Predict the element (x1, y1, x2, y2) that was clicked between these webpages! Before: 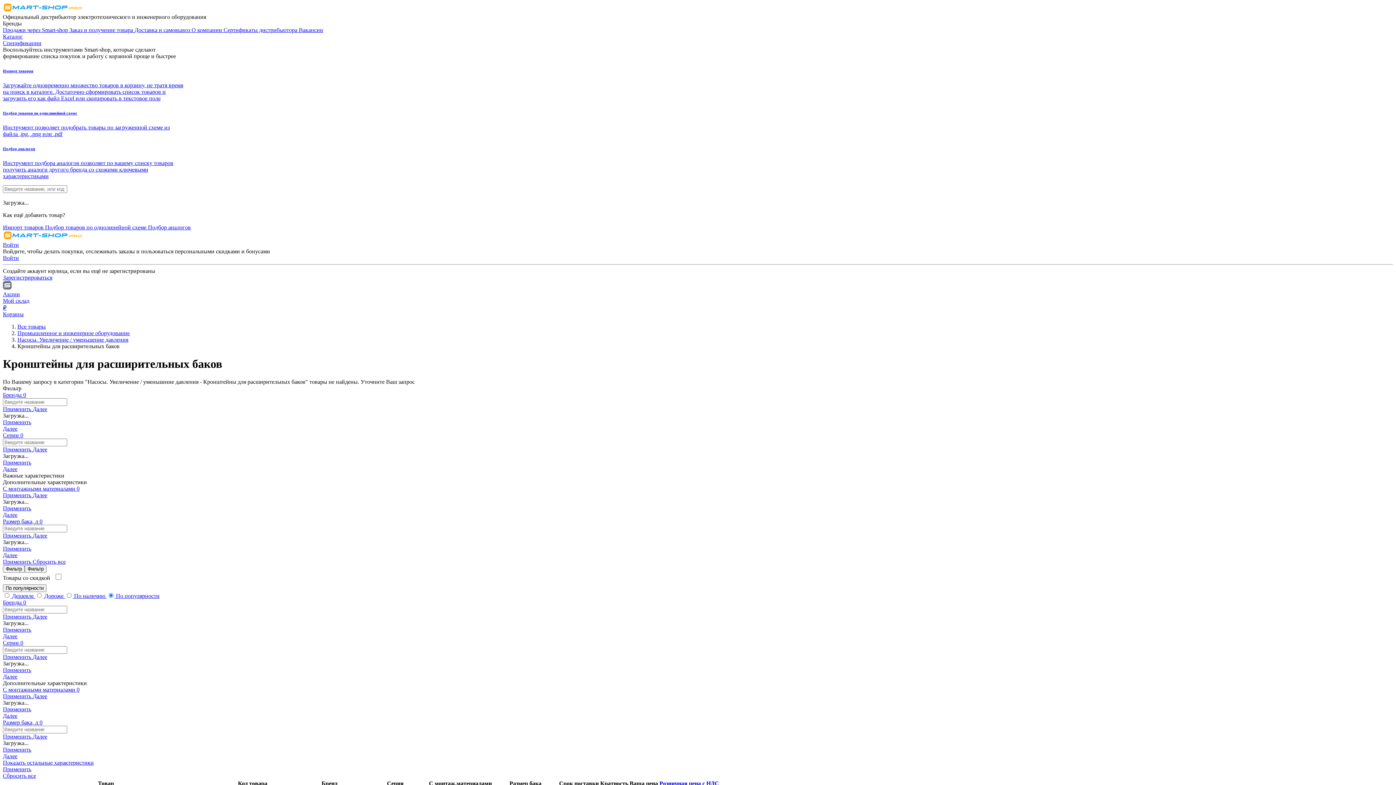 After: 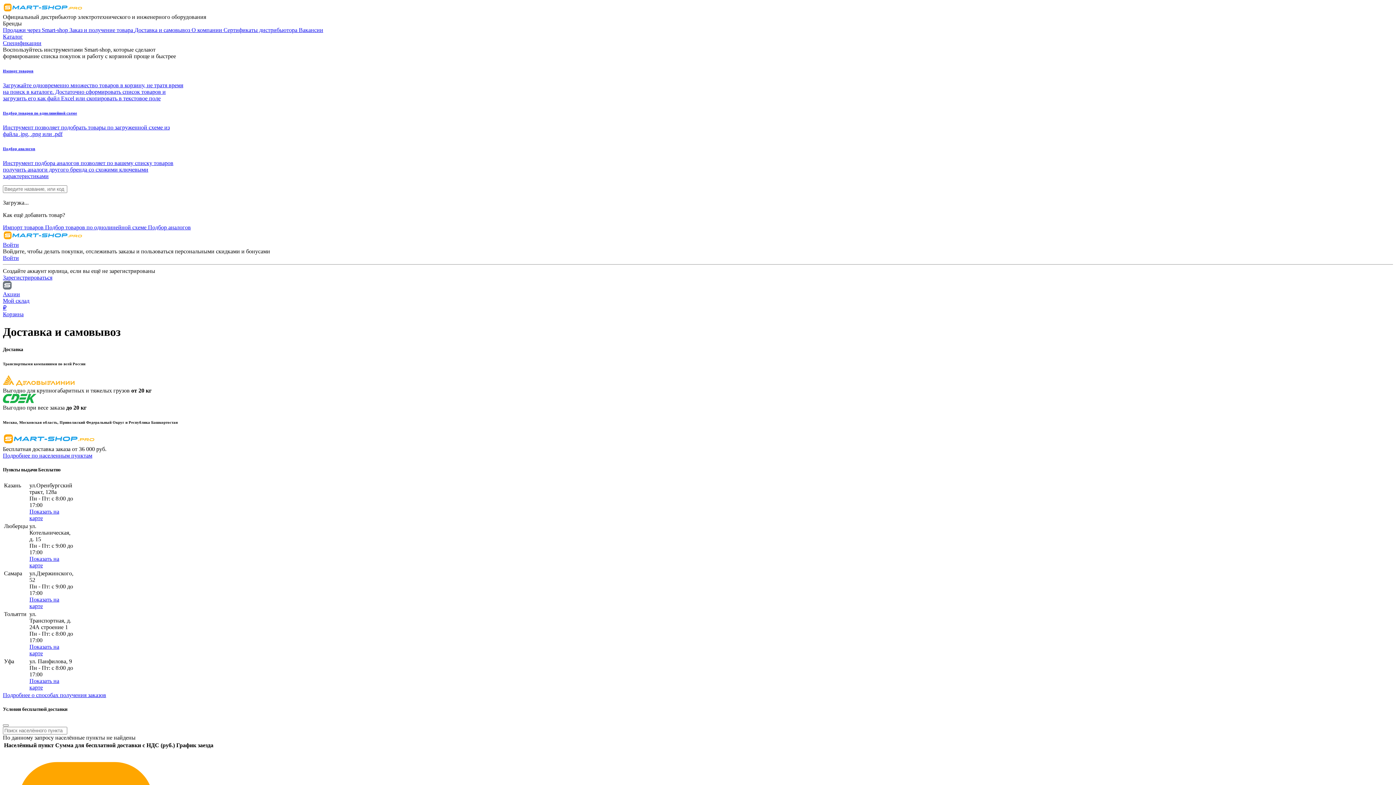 Action: label: Доставка и самовывоз  bbox: (134, 26, 191, 33)